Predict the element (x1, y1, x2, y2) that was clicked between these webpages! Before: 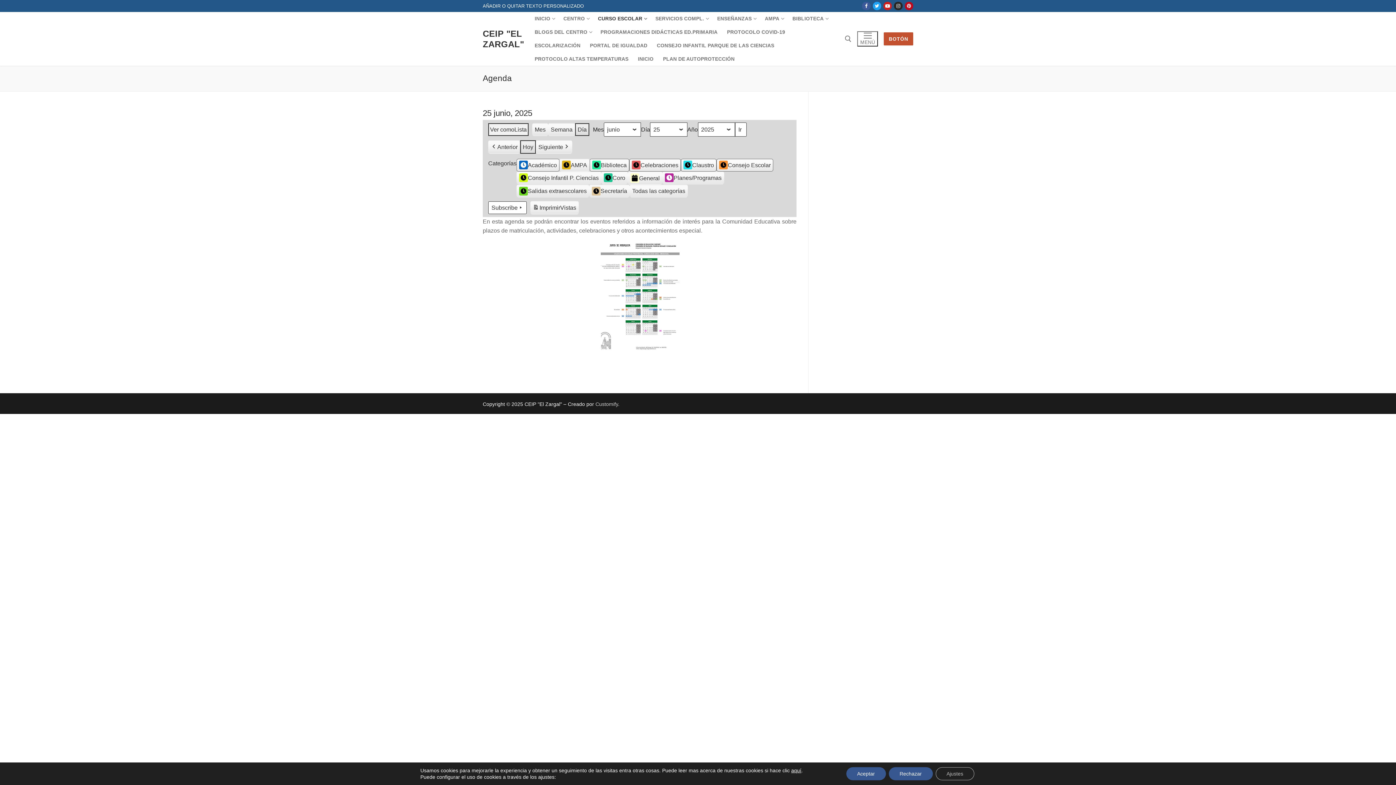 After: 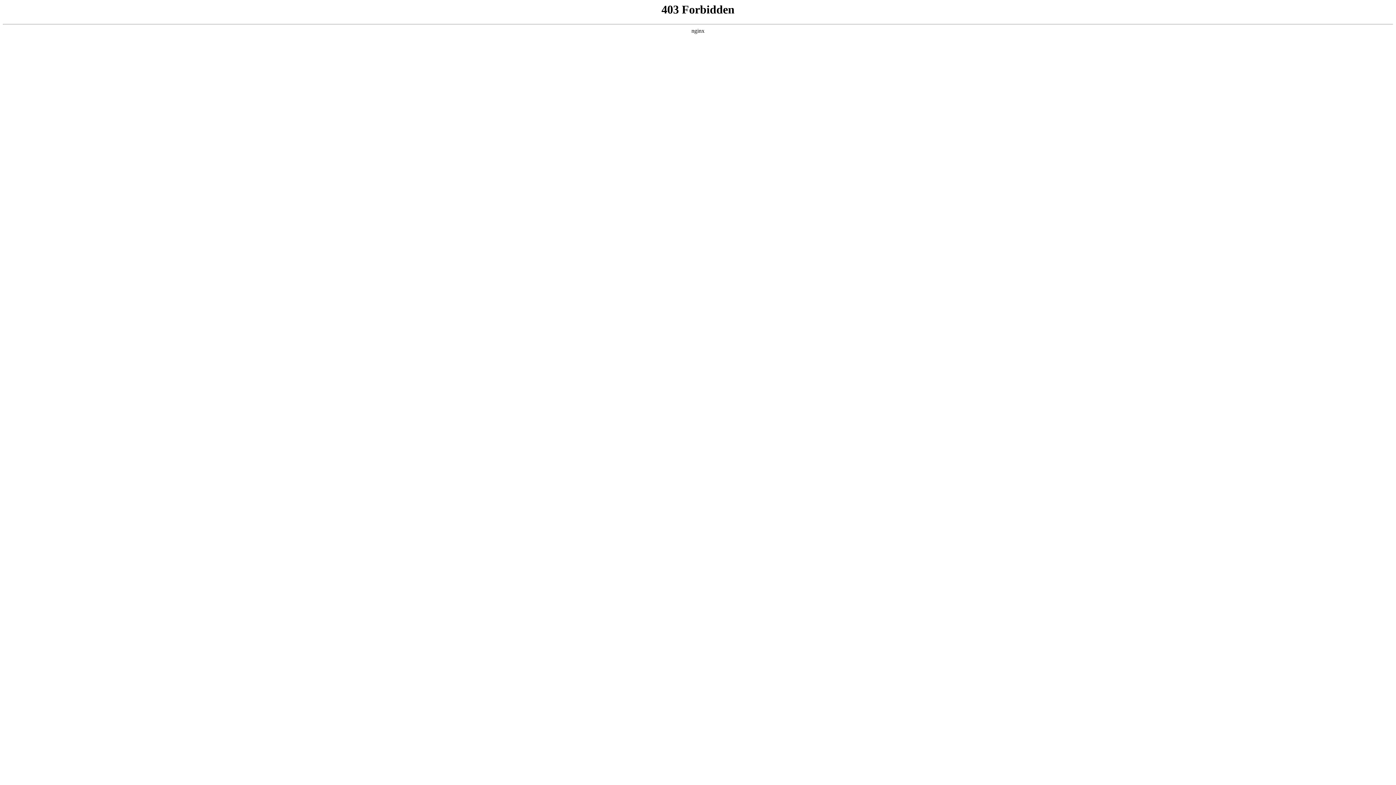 Action: bbox: (595, 401, 618, 407) label: Customify